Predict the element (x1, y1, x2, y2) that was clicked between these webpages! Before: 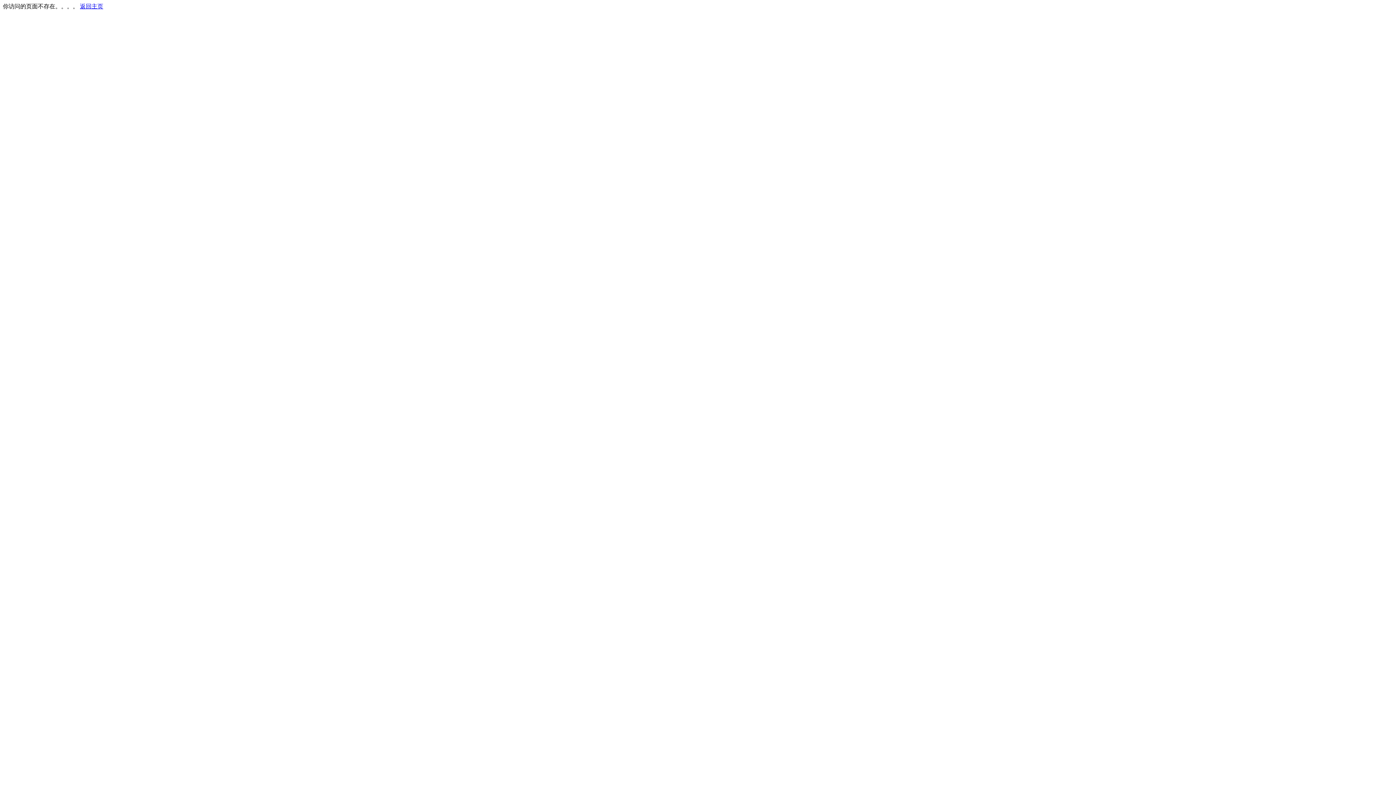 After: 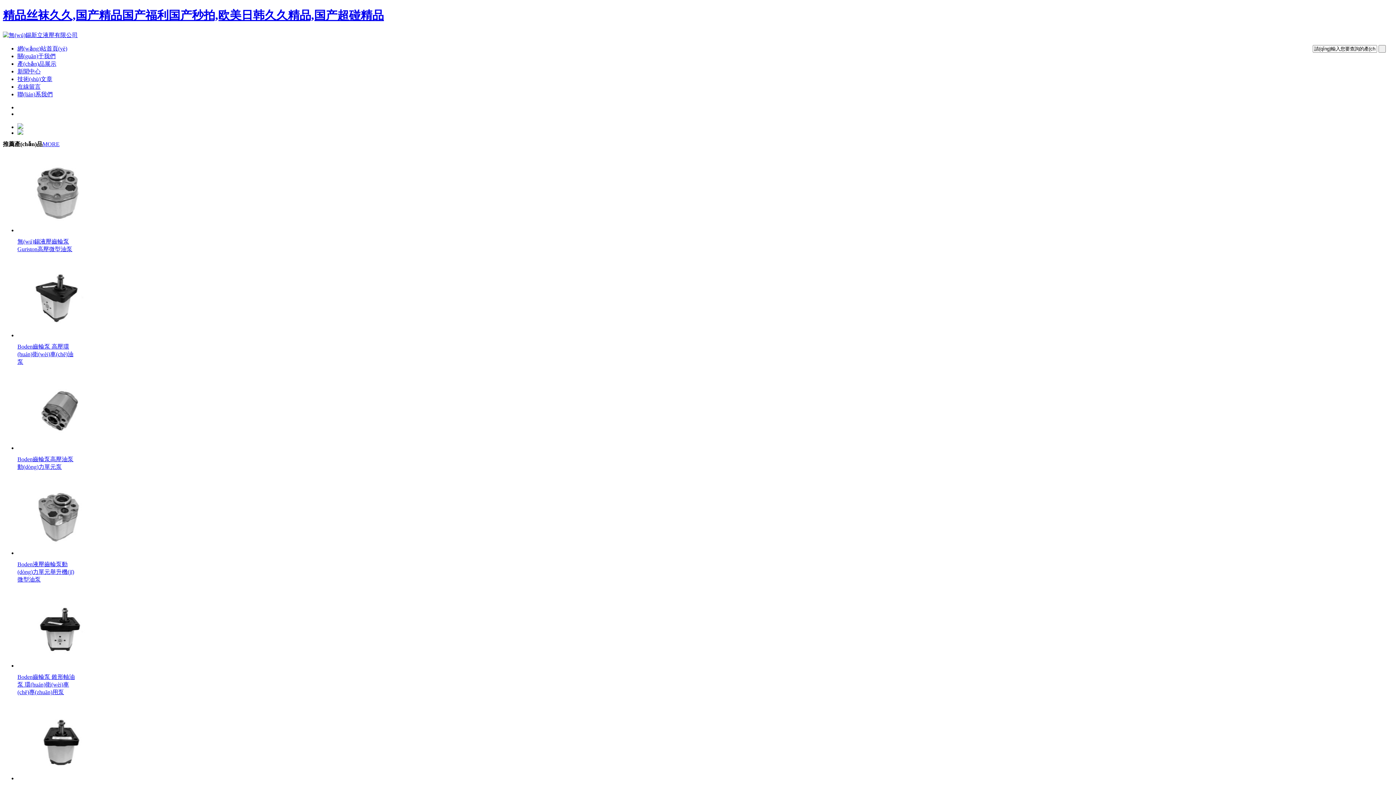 Action: bbox: (80, 3, 103, 9) label: 返回主页